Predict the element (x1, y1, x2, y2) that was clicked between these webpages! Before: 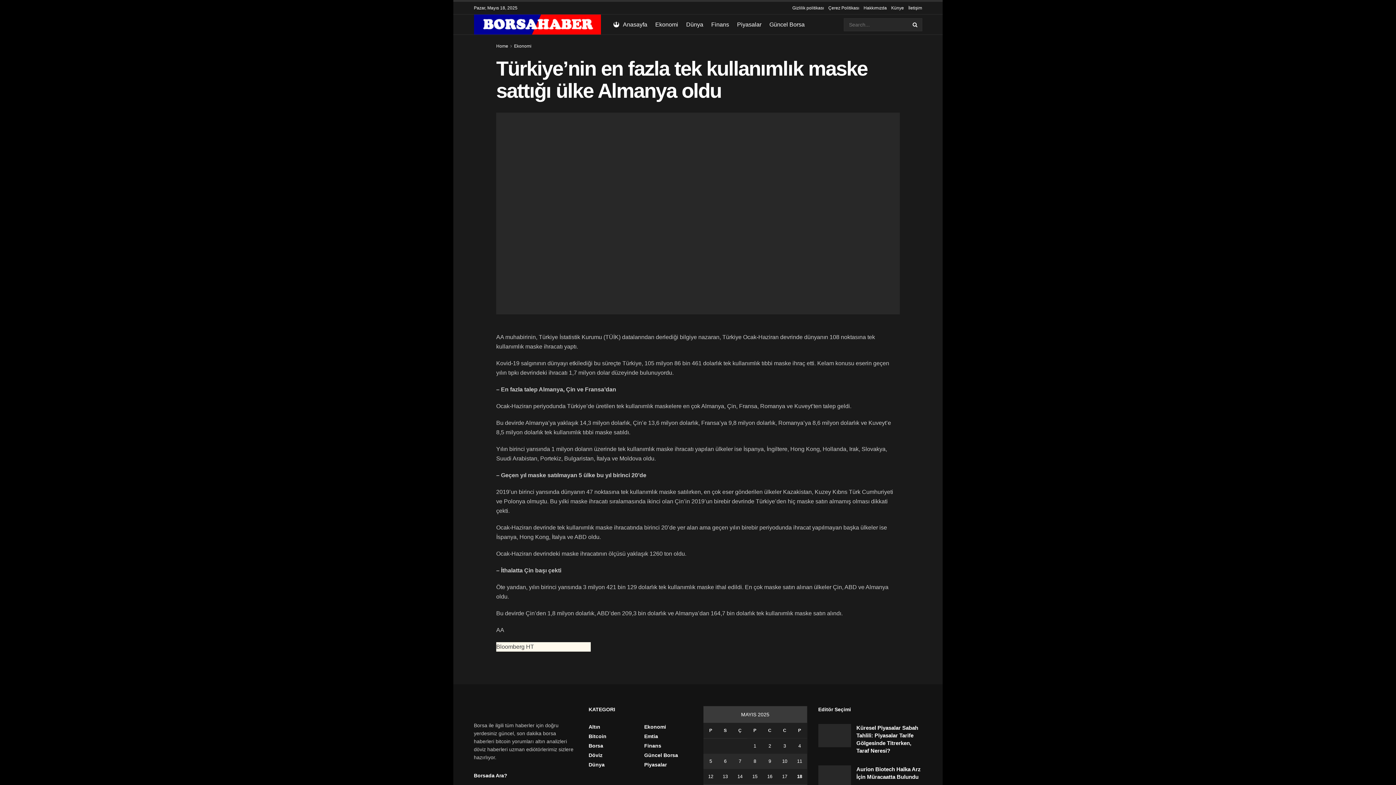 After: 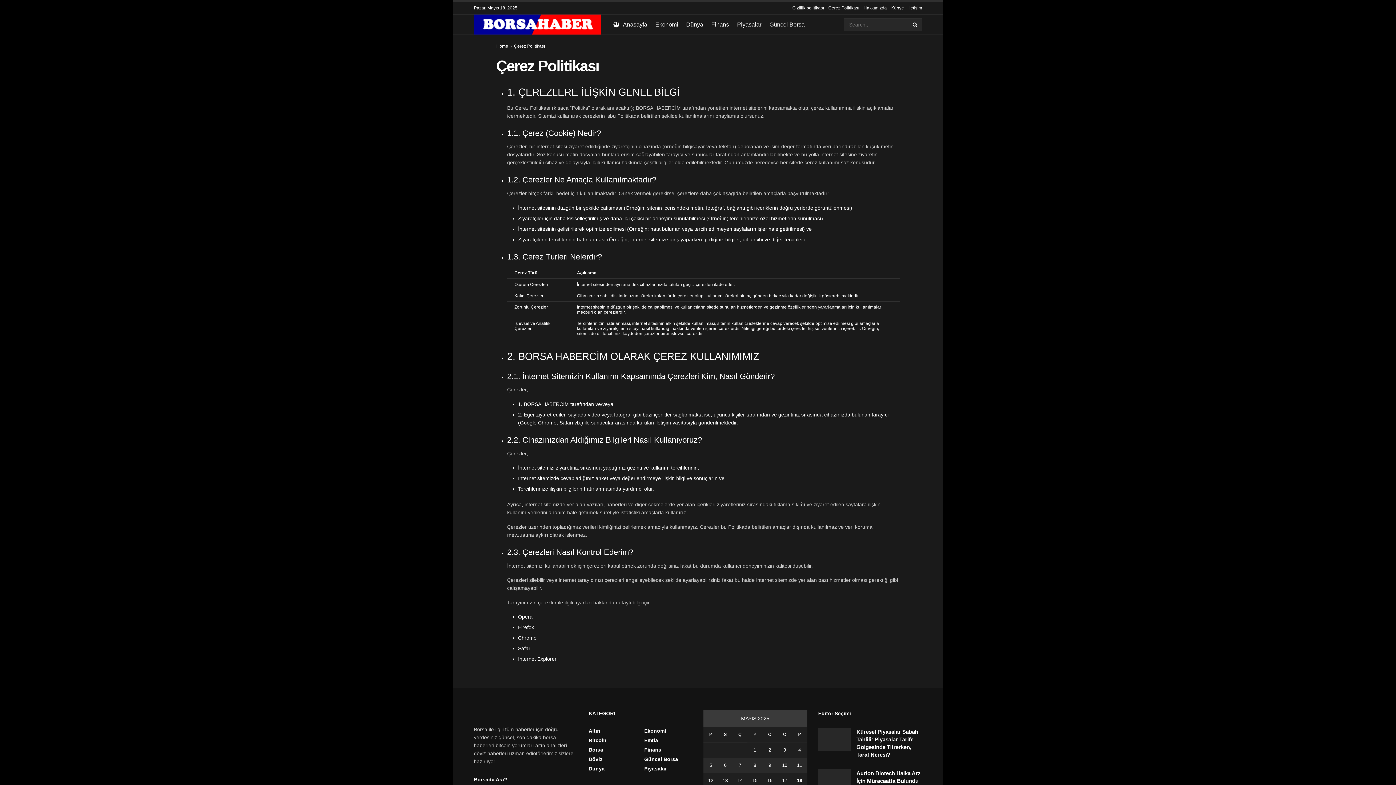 Action: bbox: (828, 1, 859, 14) label: Çerez Politikası